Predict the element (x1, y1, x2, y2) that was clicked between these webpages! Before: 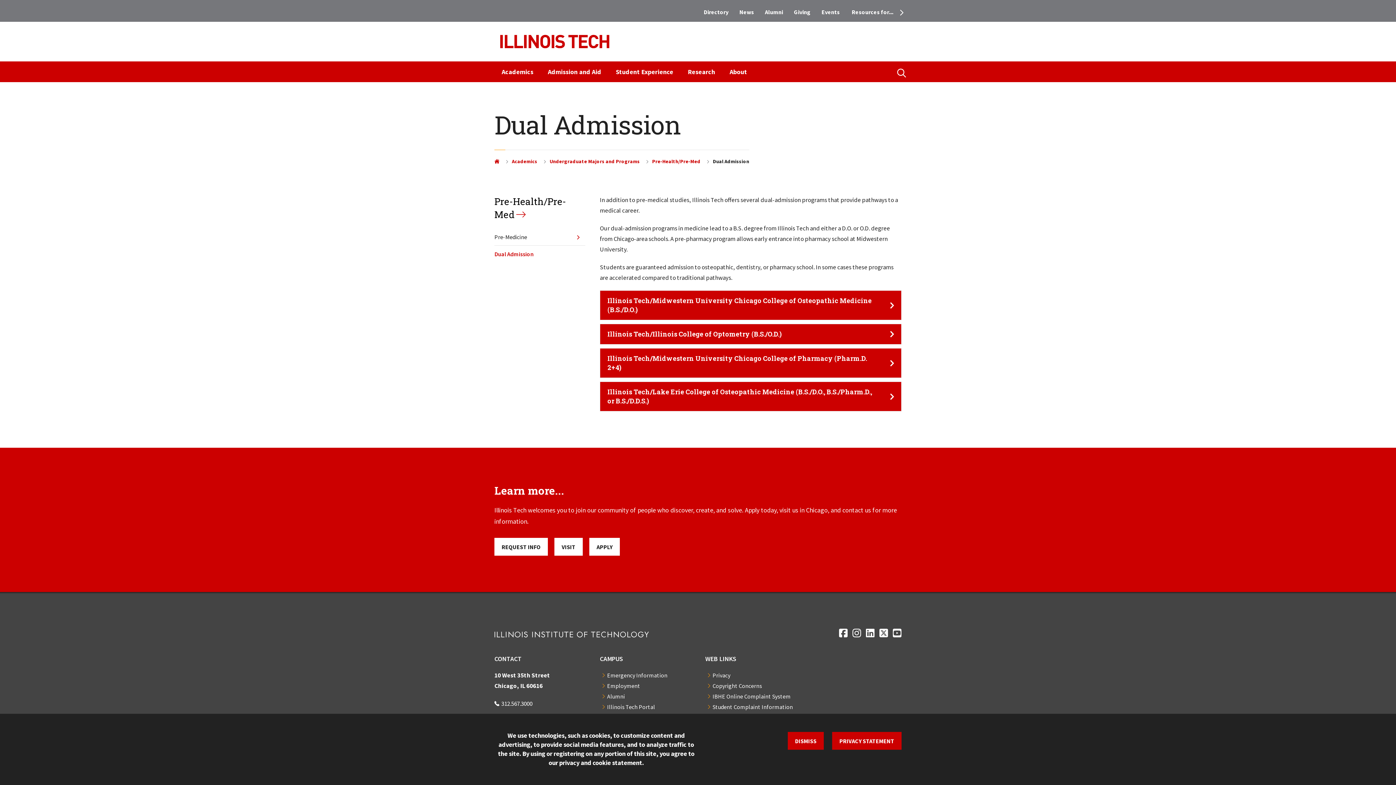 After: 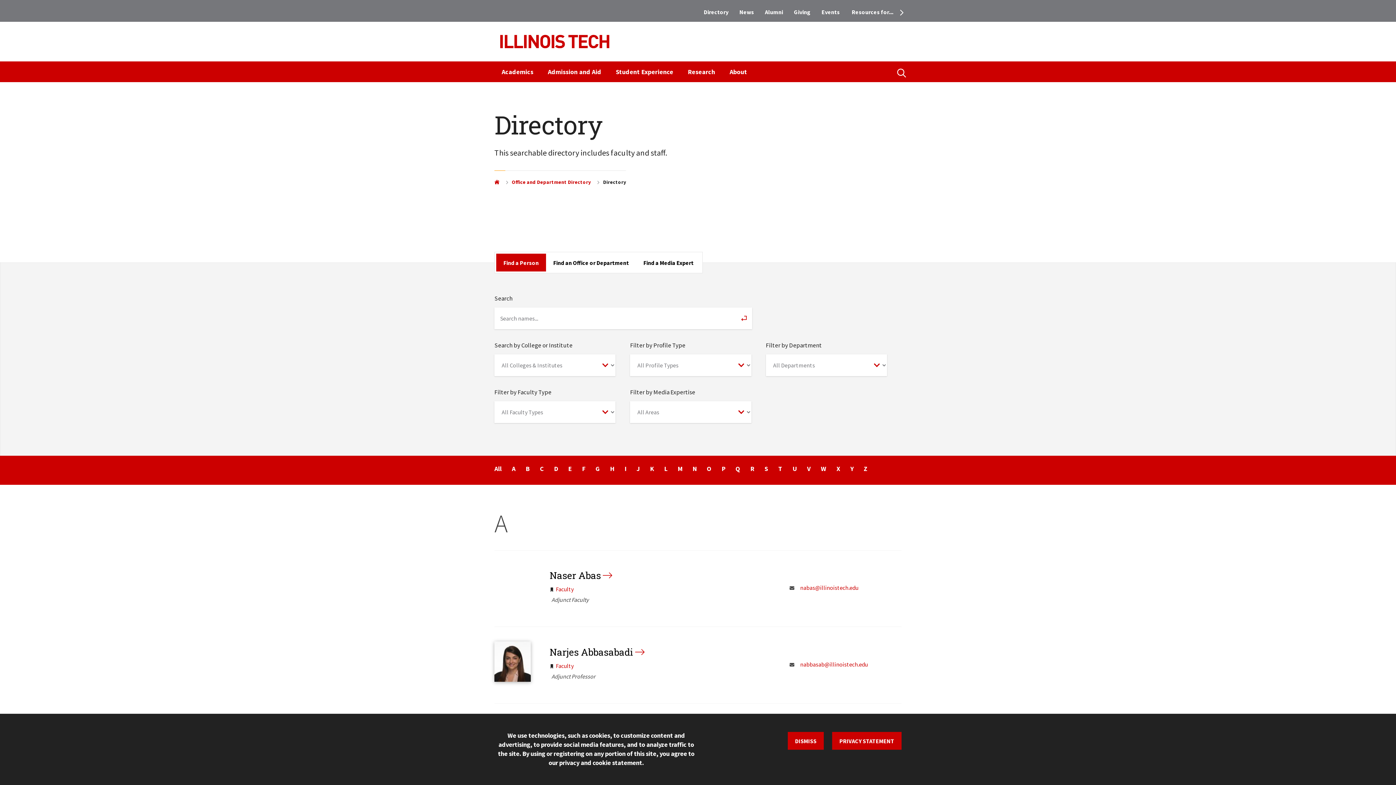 Action: label: Directory bbox: (698, 5, 734, 18)